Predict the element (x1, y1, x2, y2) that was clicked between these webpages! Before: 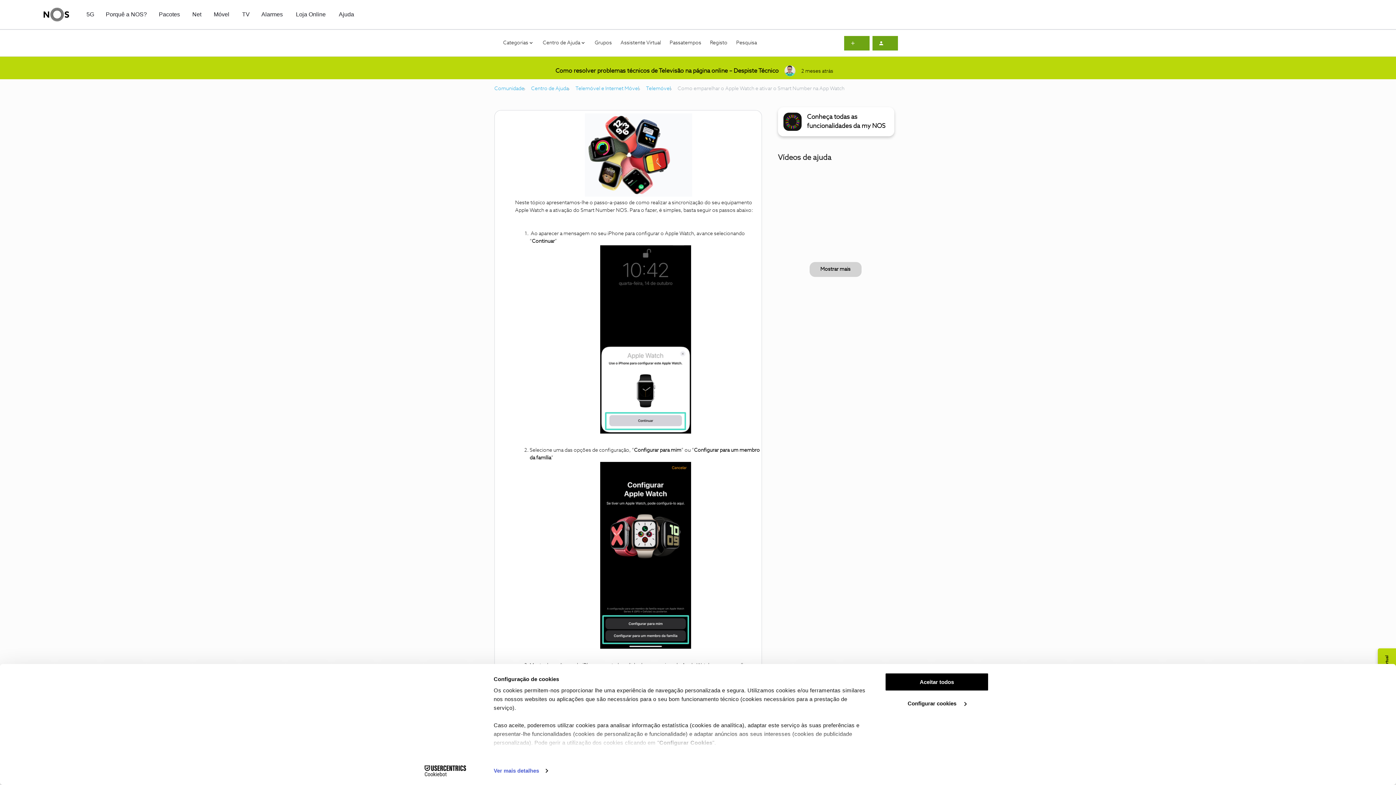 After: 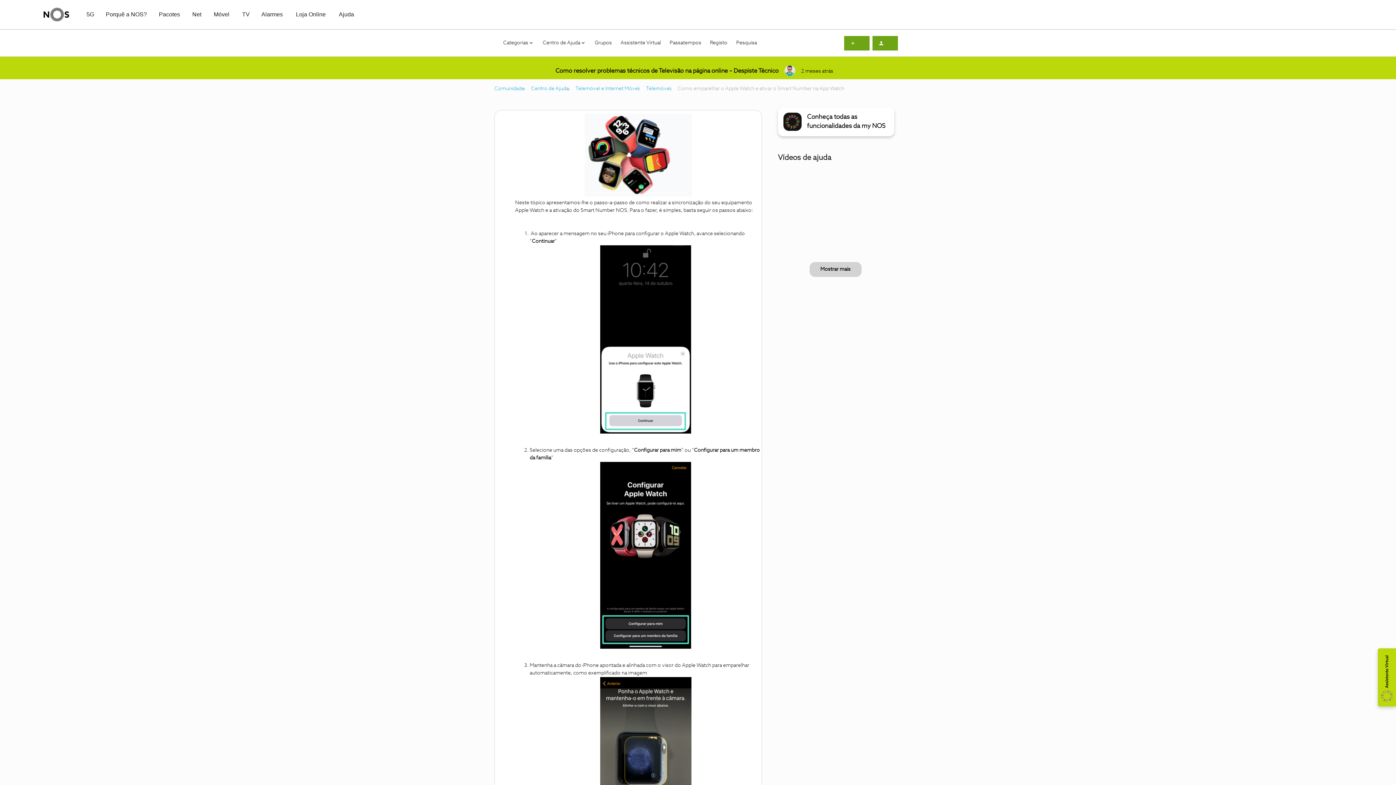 Action: label: Aceitar todos bbox: (885, 673, 989, 691)